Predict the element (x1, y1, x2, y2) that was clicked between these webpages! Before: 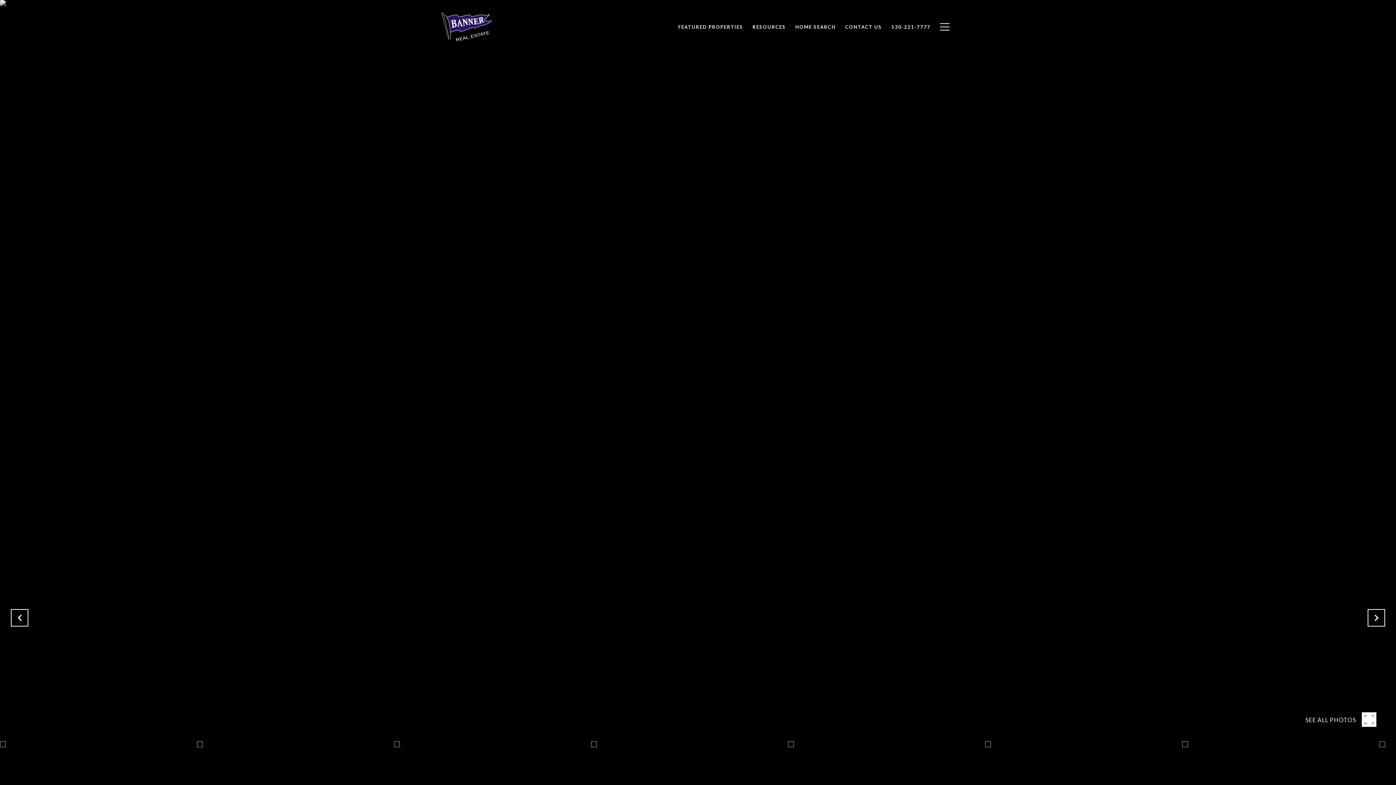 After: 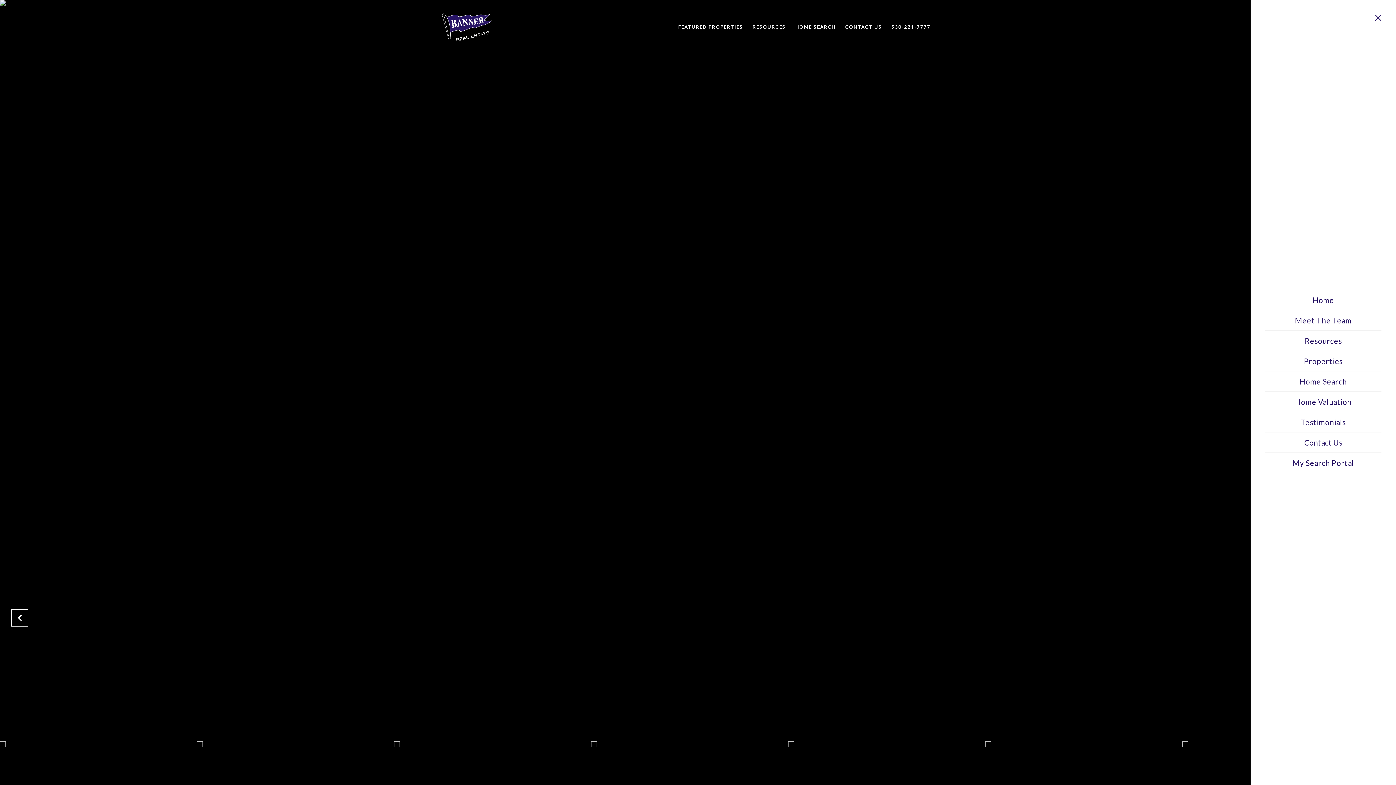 Action: bbox: (935, 16, 954, 37)